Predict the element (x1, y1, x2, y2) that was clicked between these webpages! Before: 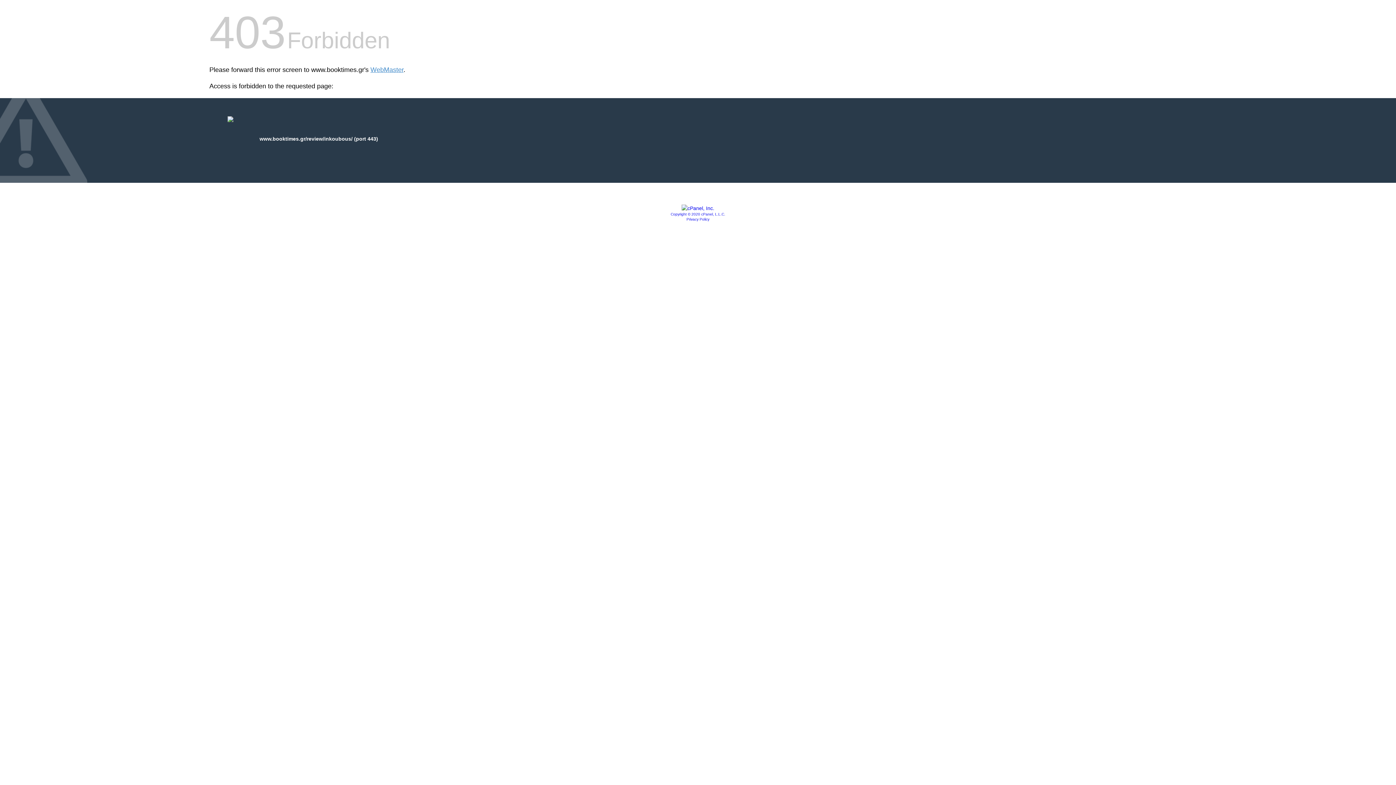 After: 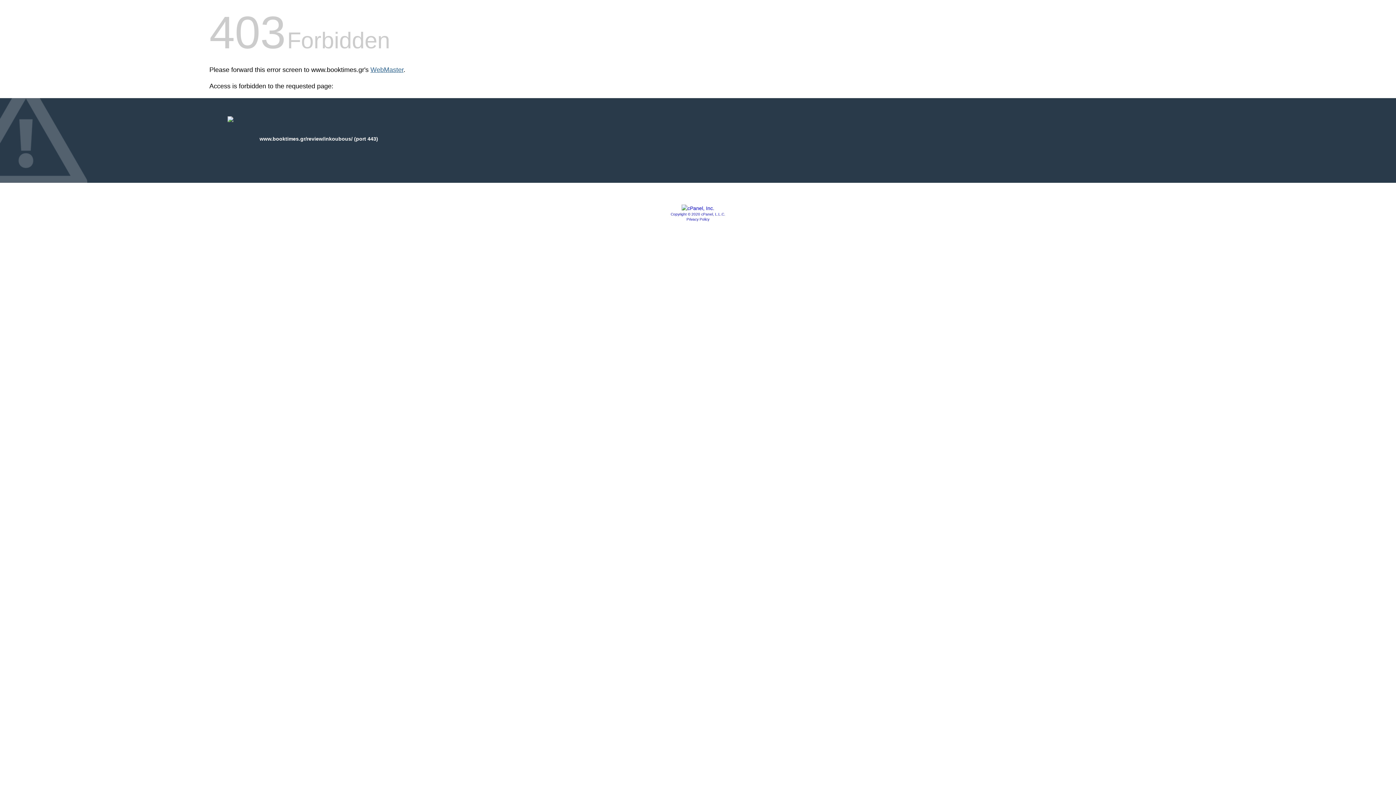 Action: bbox: (370, 66, 403, 73) label: WebMaster